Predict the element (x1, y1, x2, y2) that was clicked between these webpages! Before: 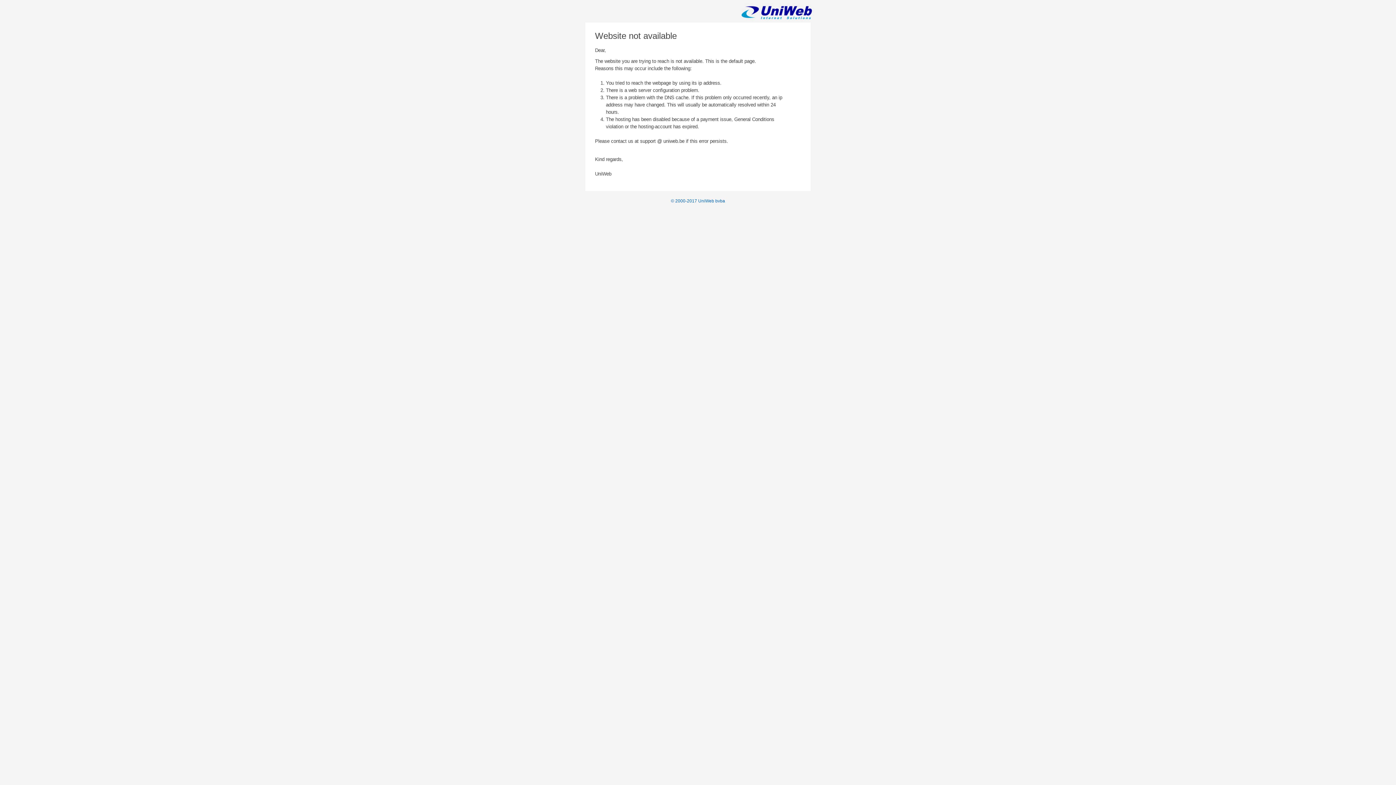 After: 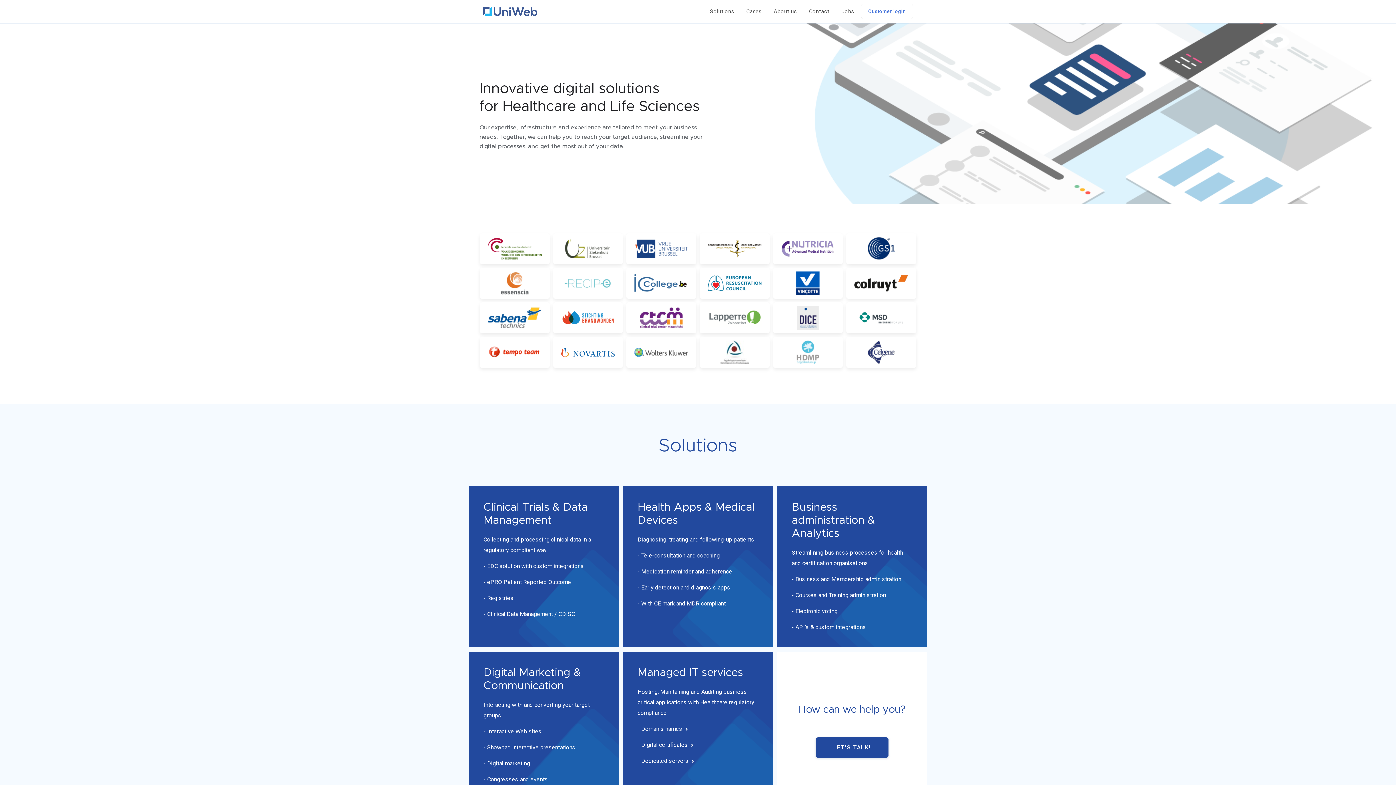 Action: label: © 2000-2017 UniWeb bvba bbox: (671, 198, 725, 203)